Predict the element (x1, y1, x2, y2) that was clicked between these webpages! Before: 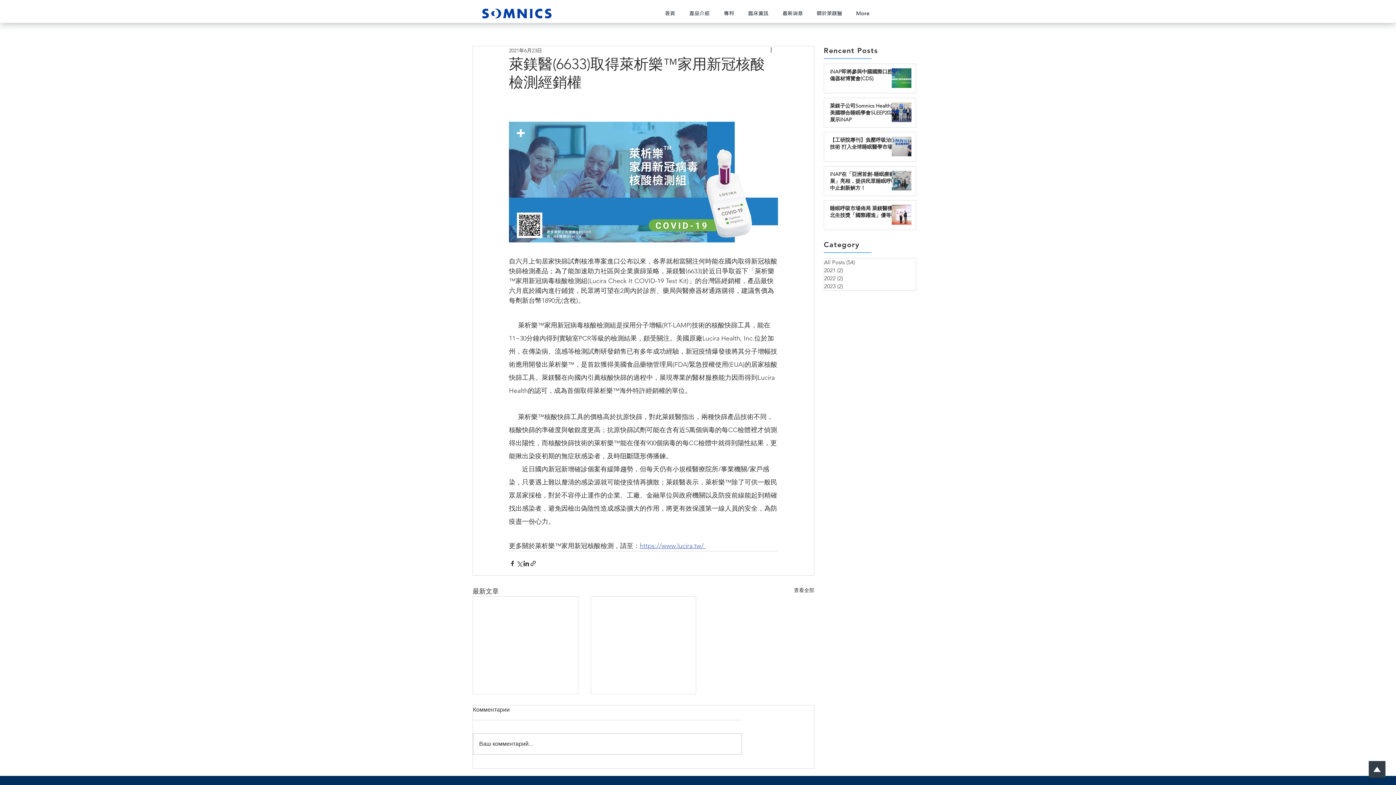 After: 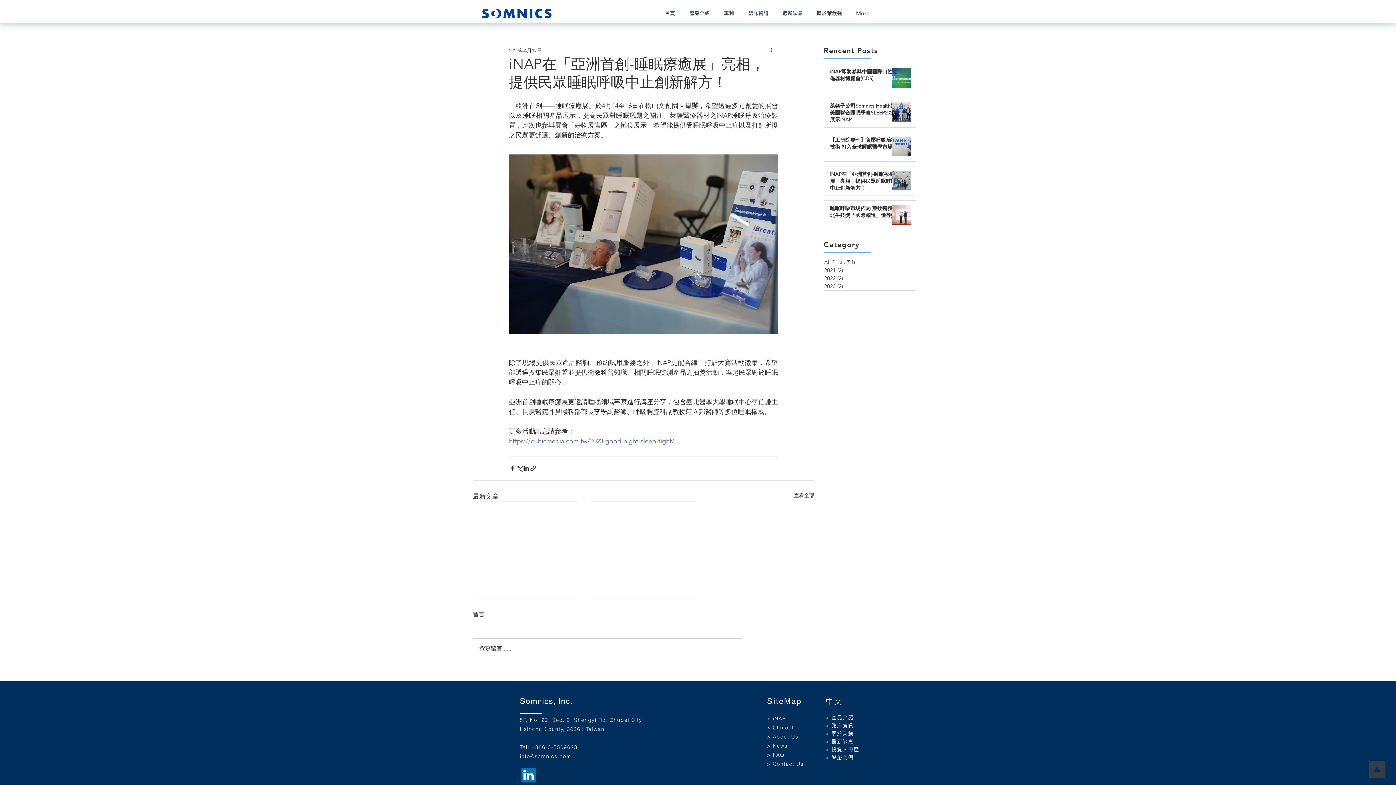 Action: bbox: (830, 170, 897, 194) label: iNAP在「亞洲首創-睡眠療癒展」亮相，提供民眾睡眠呼吸中止創新解方！